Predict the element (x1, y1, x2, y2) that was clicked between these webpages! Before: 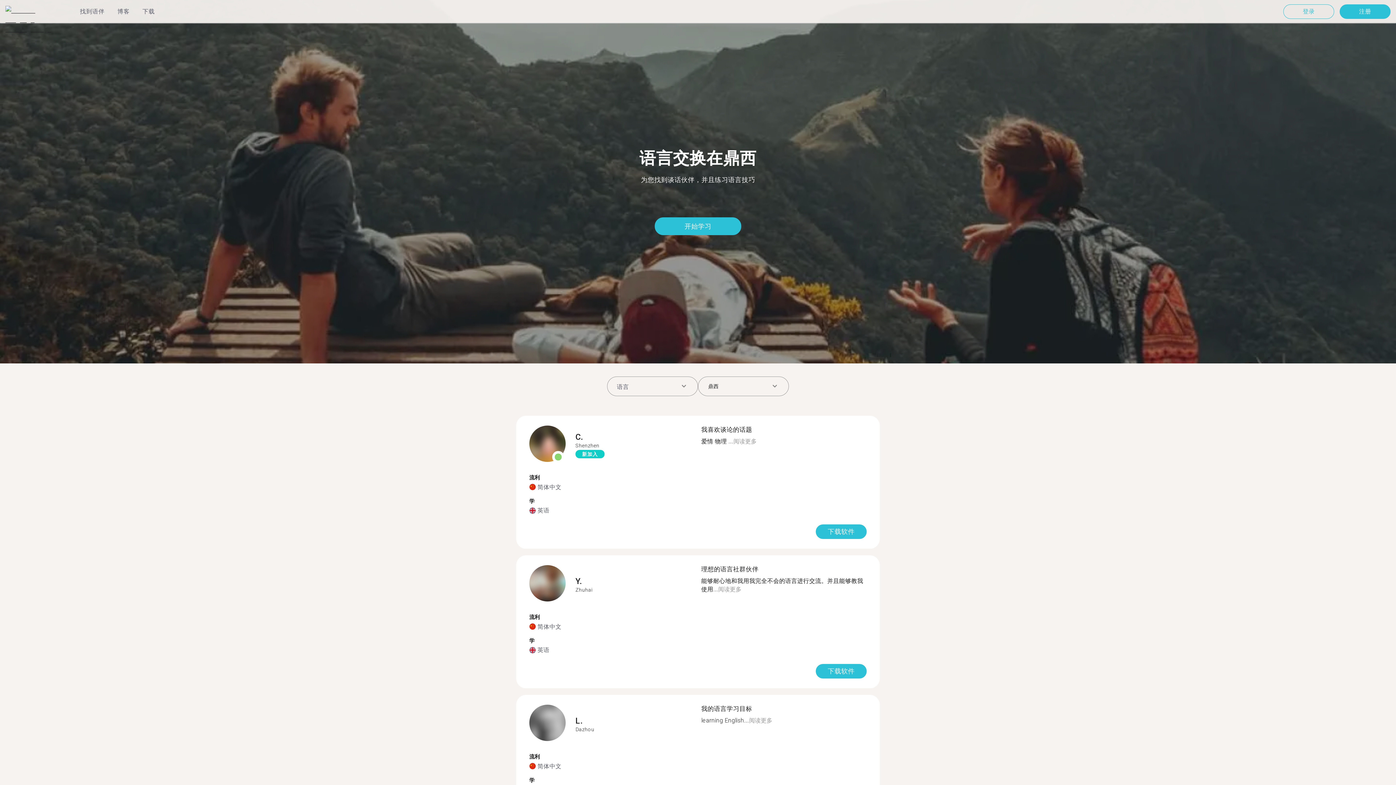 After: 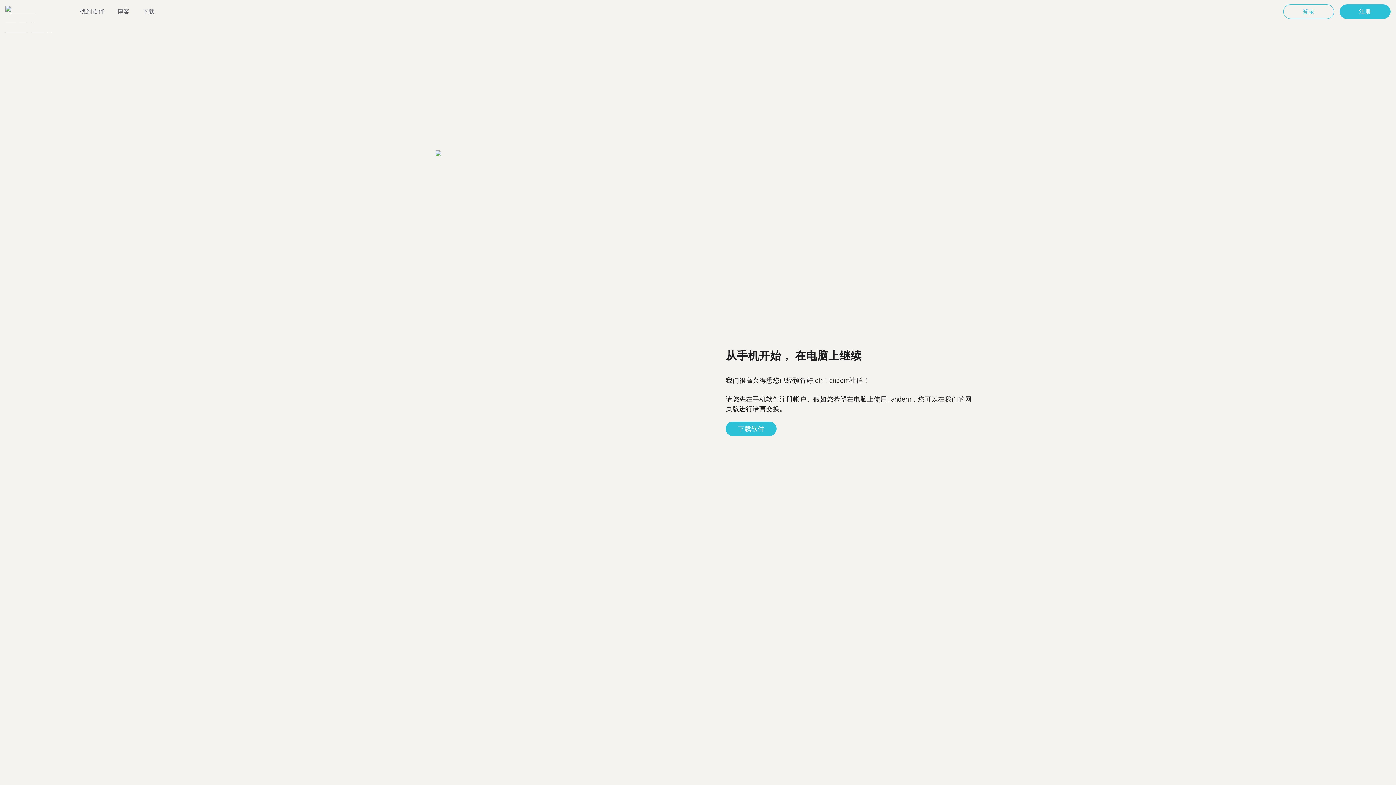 Action: bbox: (1340, 4, 1390, 18) label: 注册